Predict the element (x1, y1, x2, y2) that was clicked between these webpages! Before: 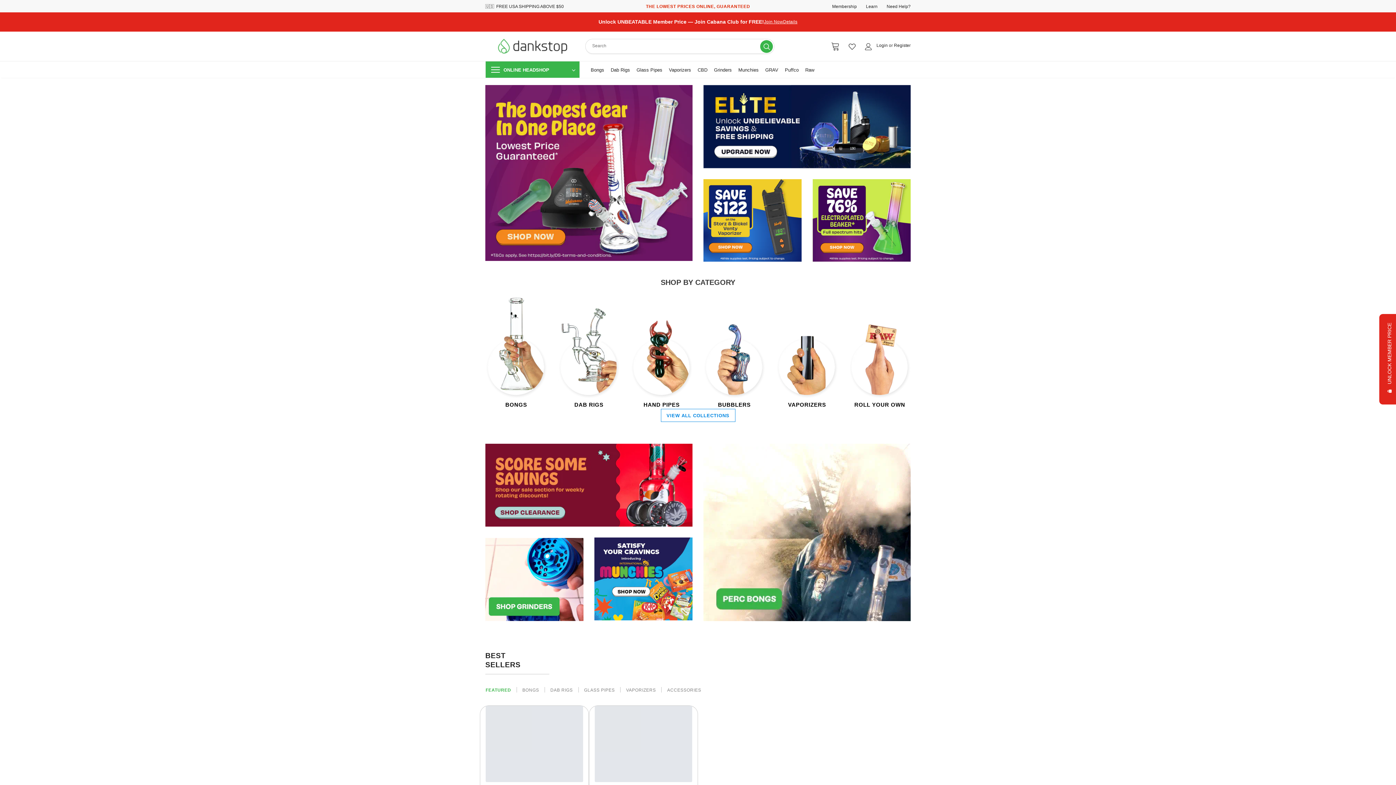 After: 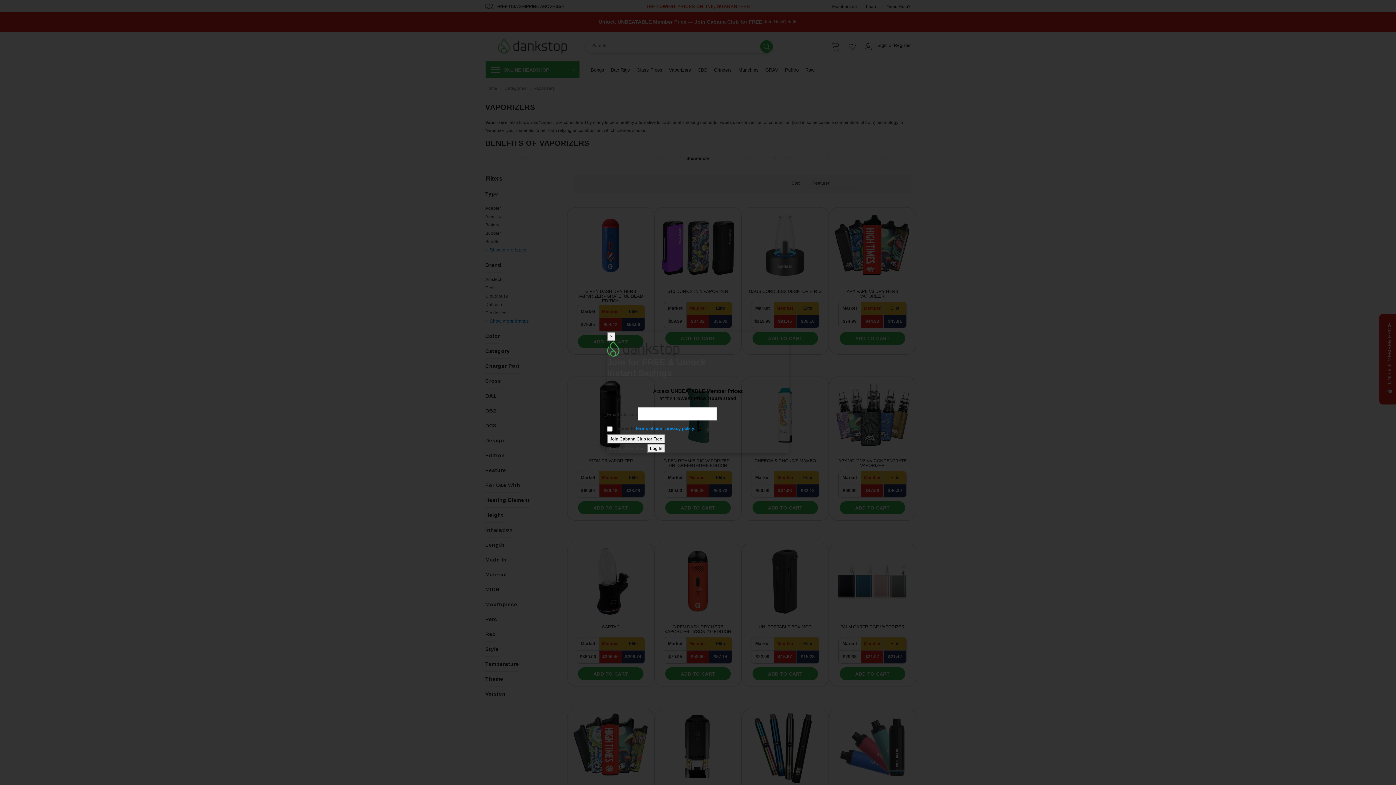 Action: bbox: (669, 61, 691, 77) label: Vaporizers